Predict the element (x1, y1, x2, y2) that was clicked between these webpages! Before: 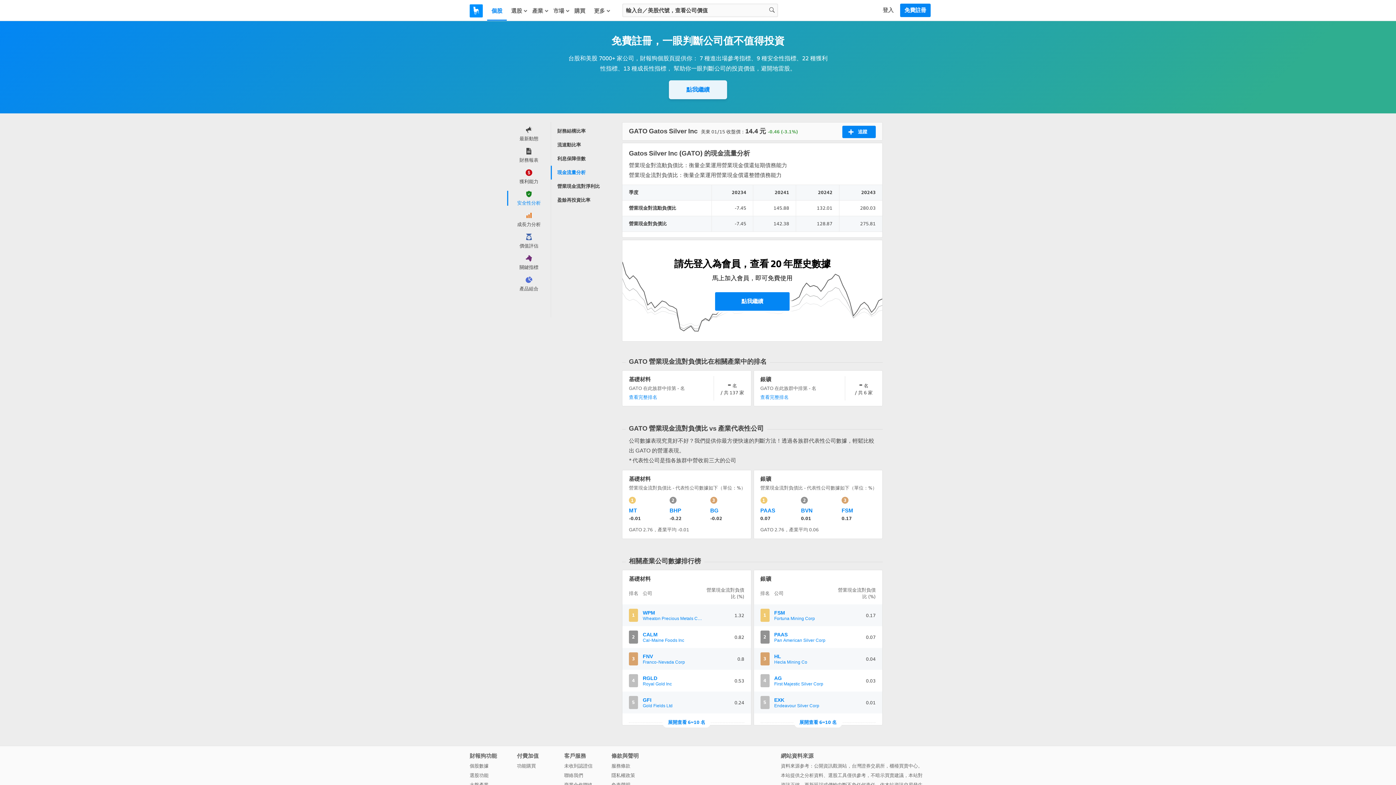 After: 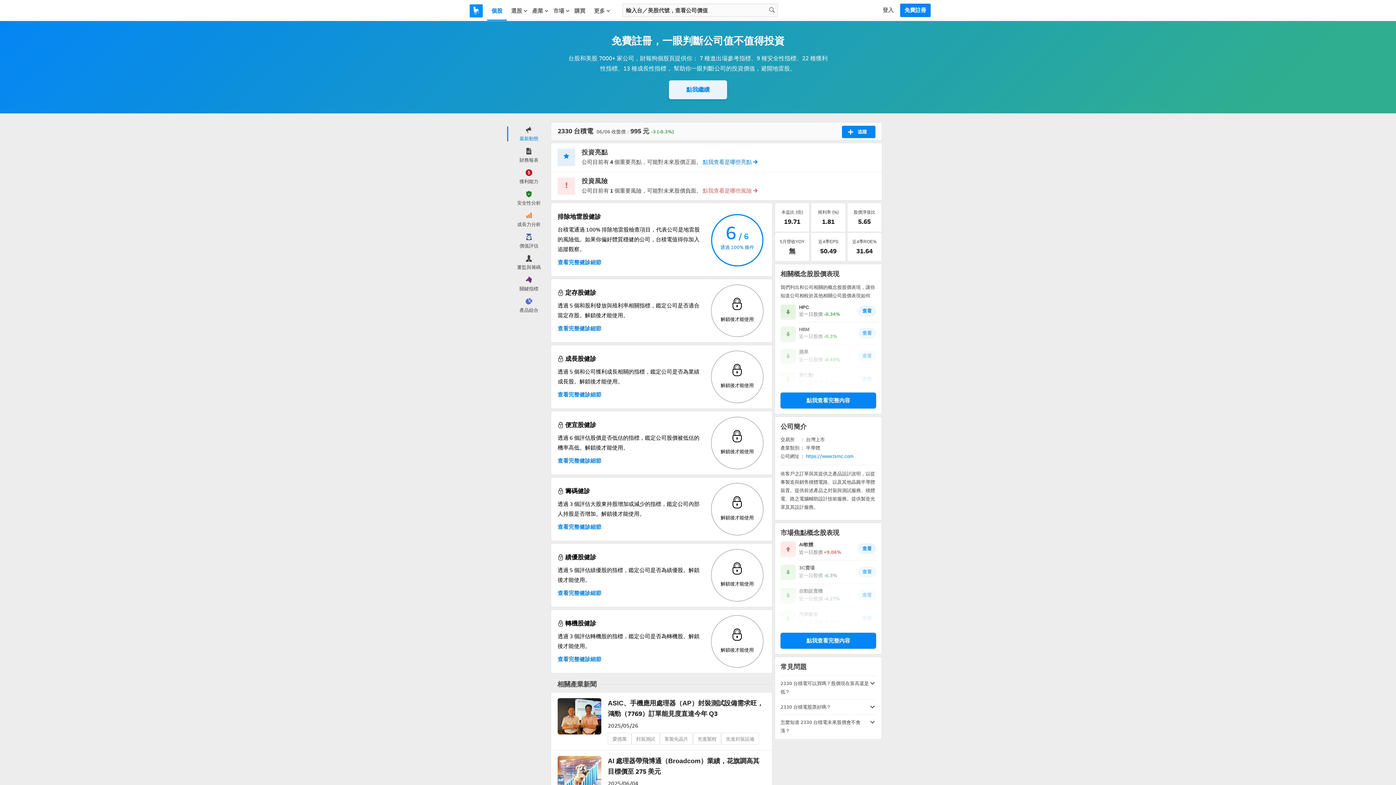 Action: label: 個股 bbox: (487, 0, 506, 20)